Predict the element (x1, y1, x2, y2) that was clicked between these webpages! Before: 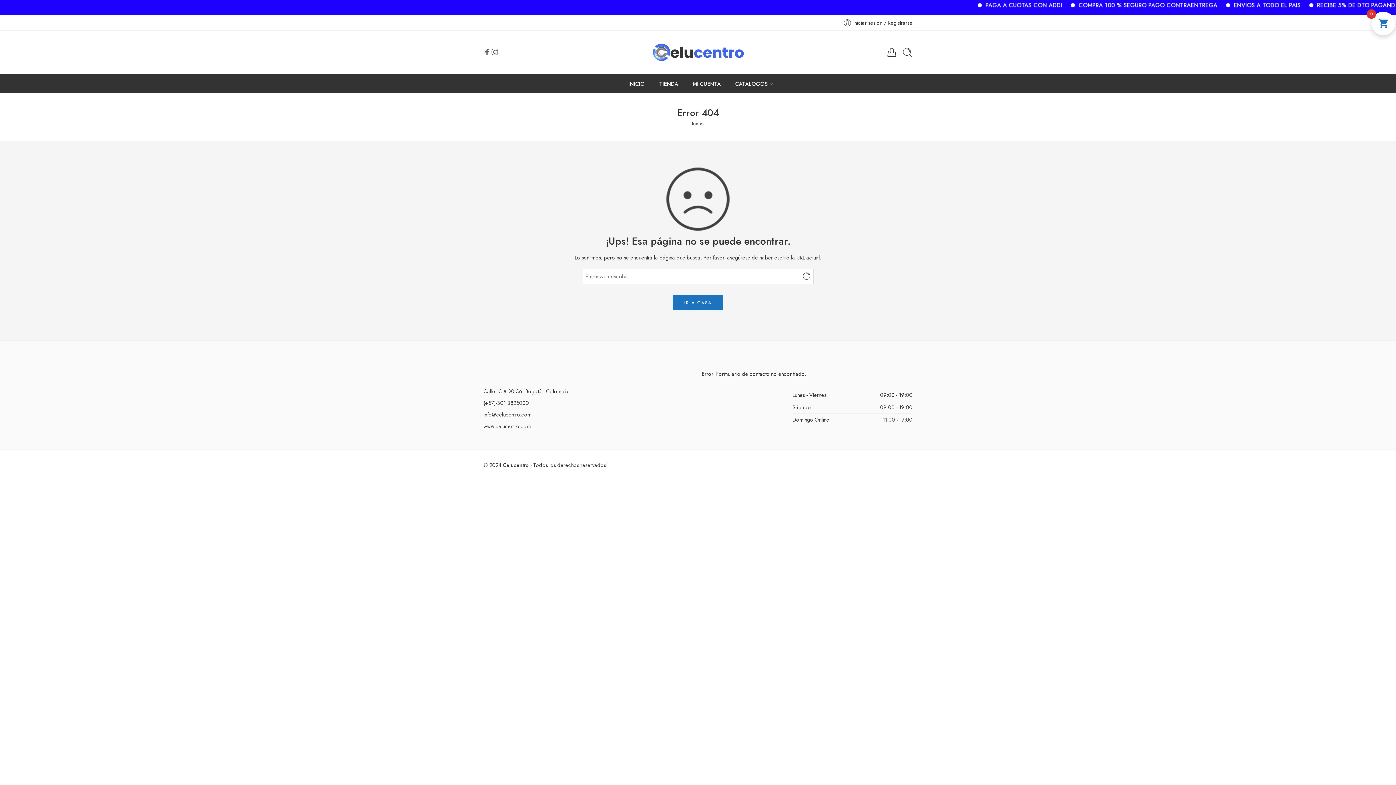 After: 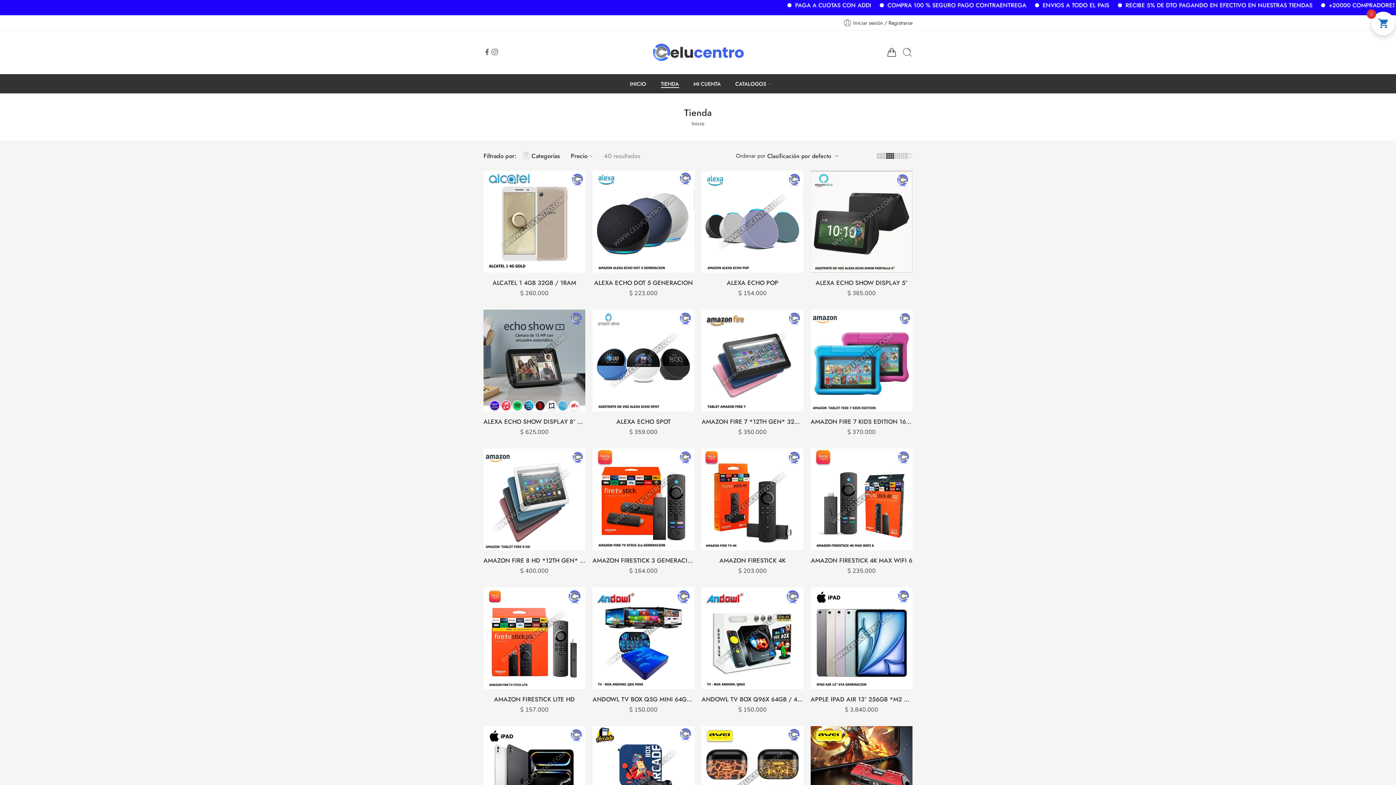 Action: bbox: (659, 74, 678, 93) label: TIENDA